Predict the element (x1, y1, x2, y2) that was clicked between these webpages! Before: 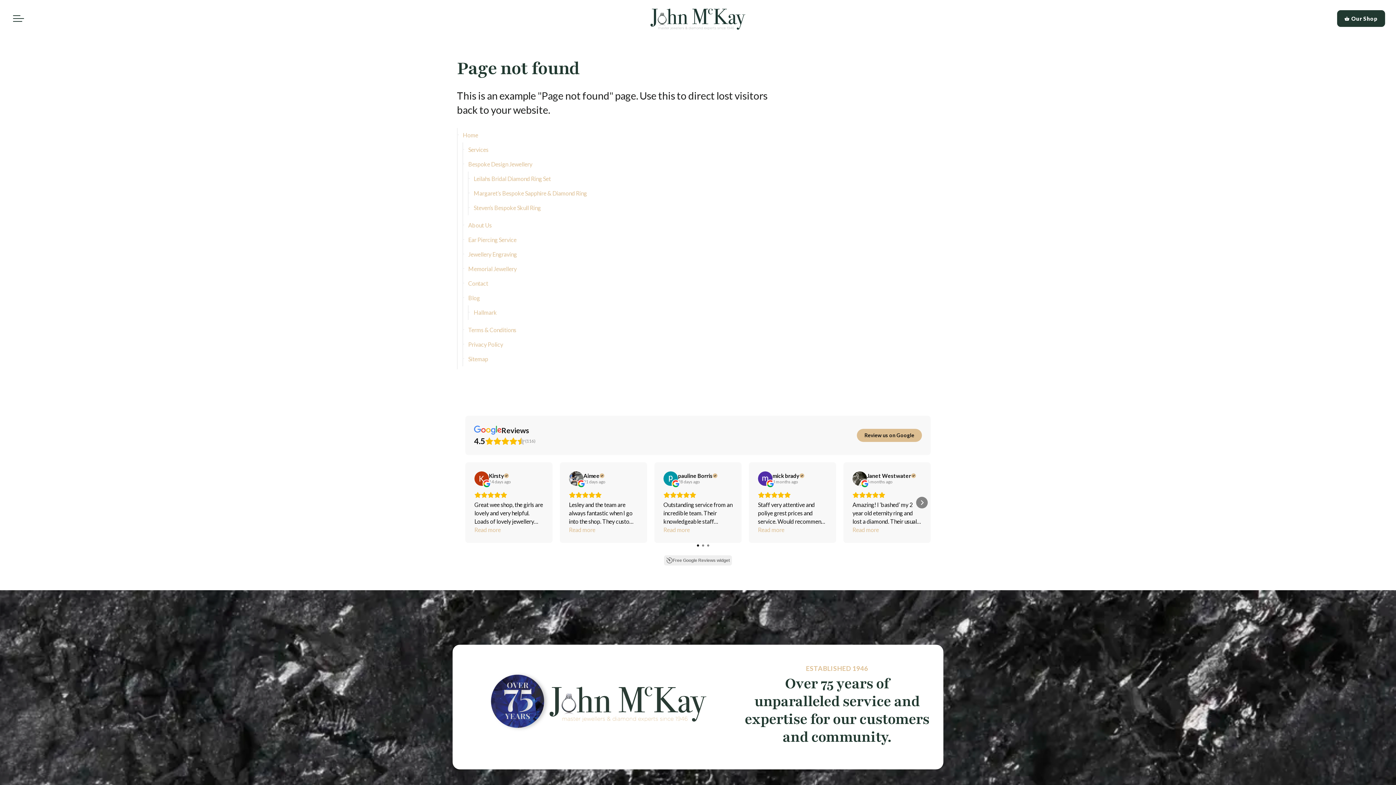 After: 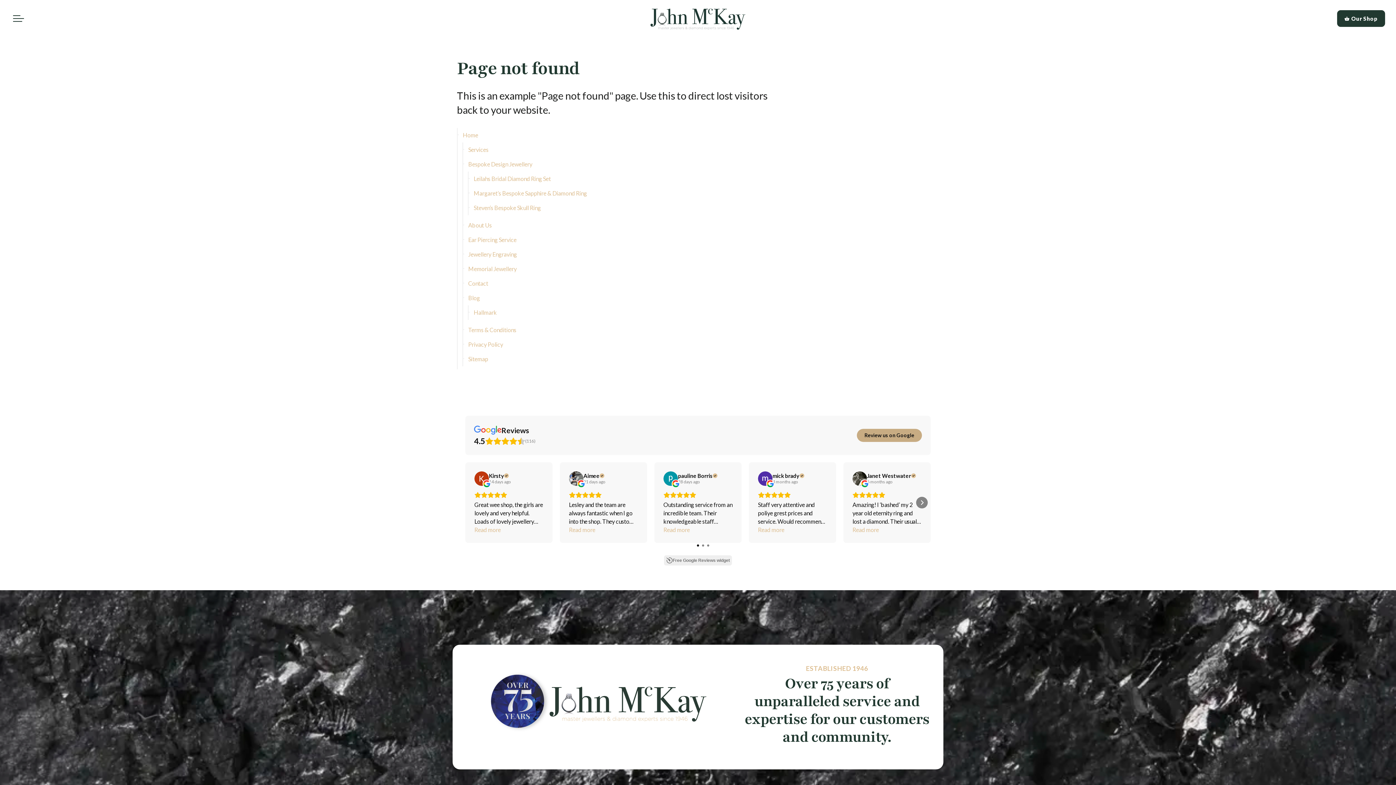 Action: label: Review us on Google bbox: (857, 429, 922, 442)